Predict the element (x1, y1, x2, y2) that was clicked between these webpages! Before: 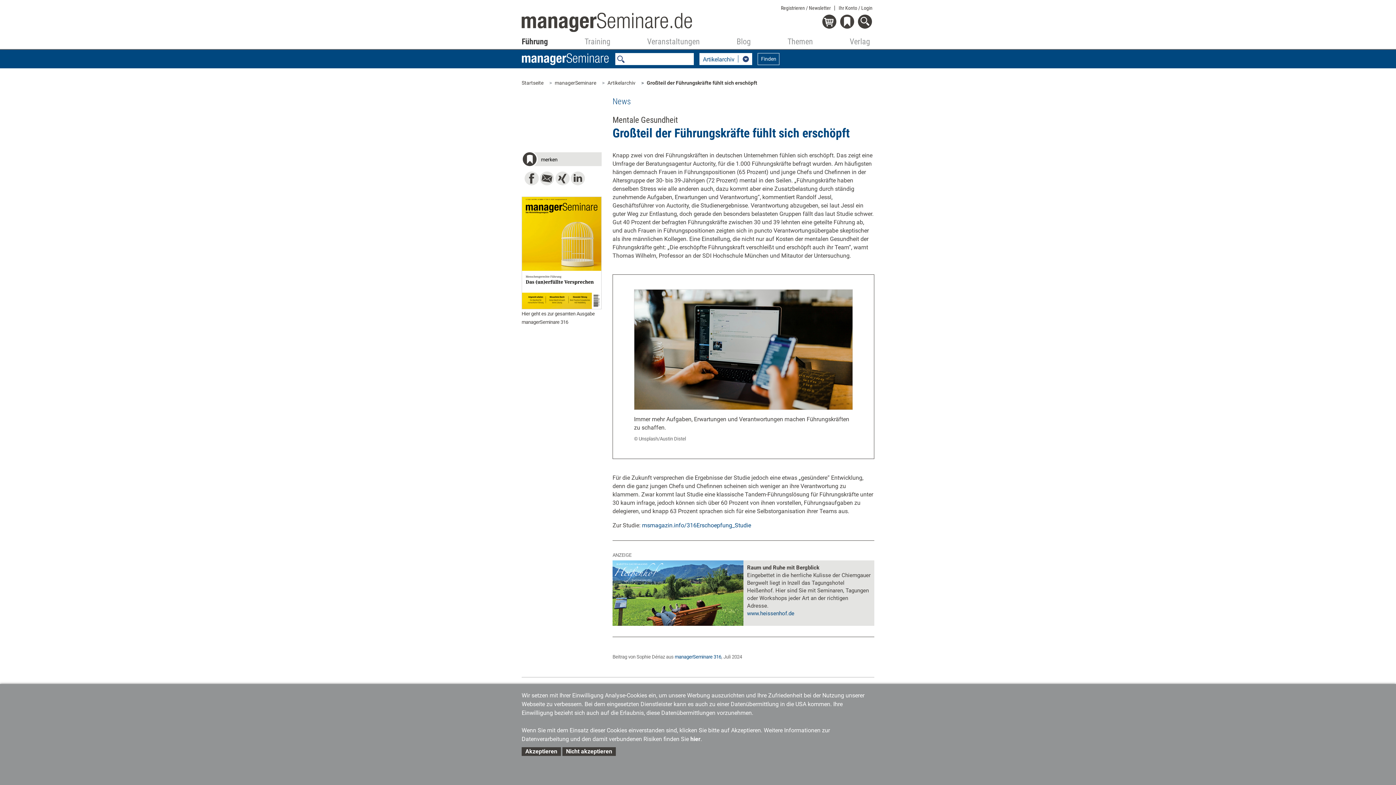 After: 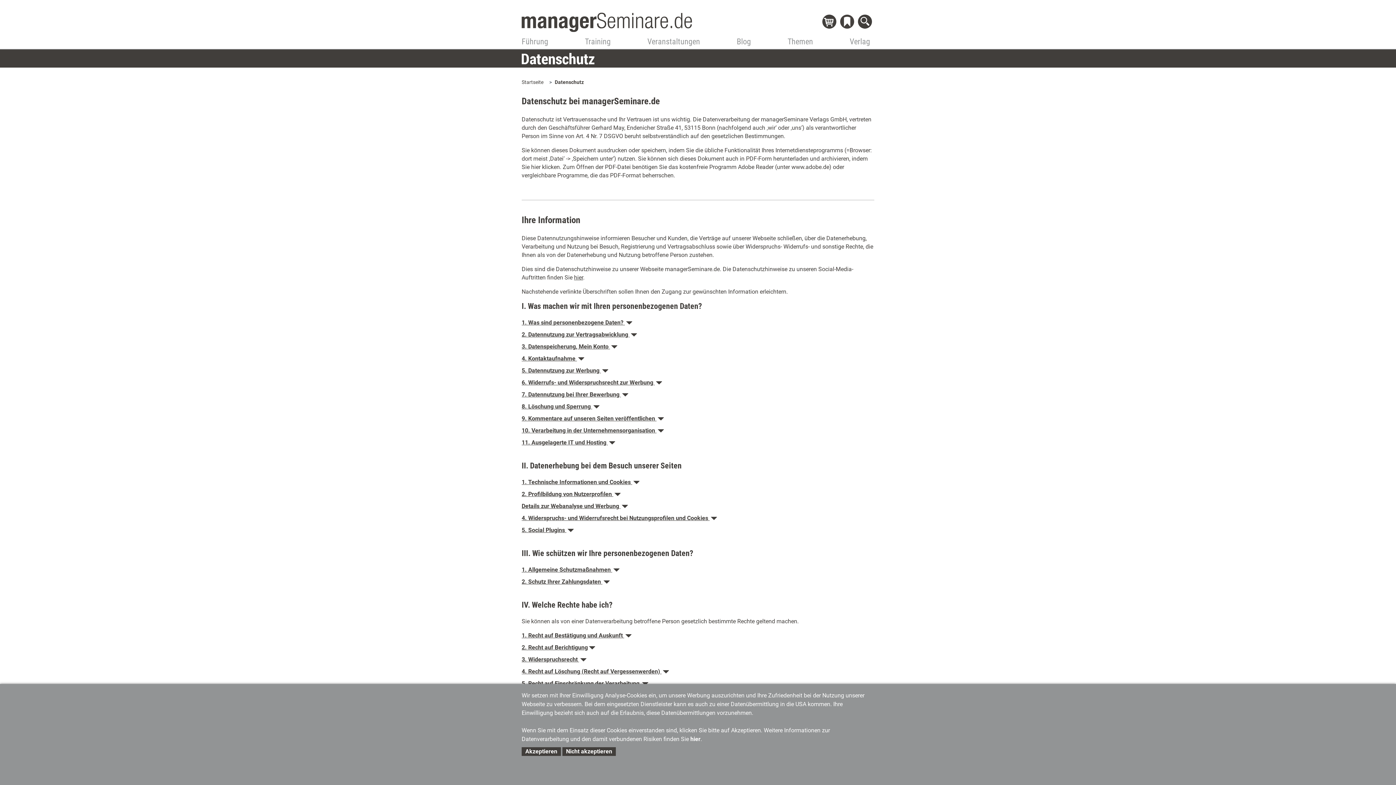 Action: bbox: (690, 736, 700, 742) label: hier